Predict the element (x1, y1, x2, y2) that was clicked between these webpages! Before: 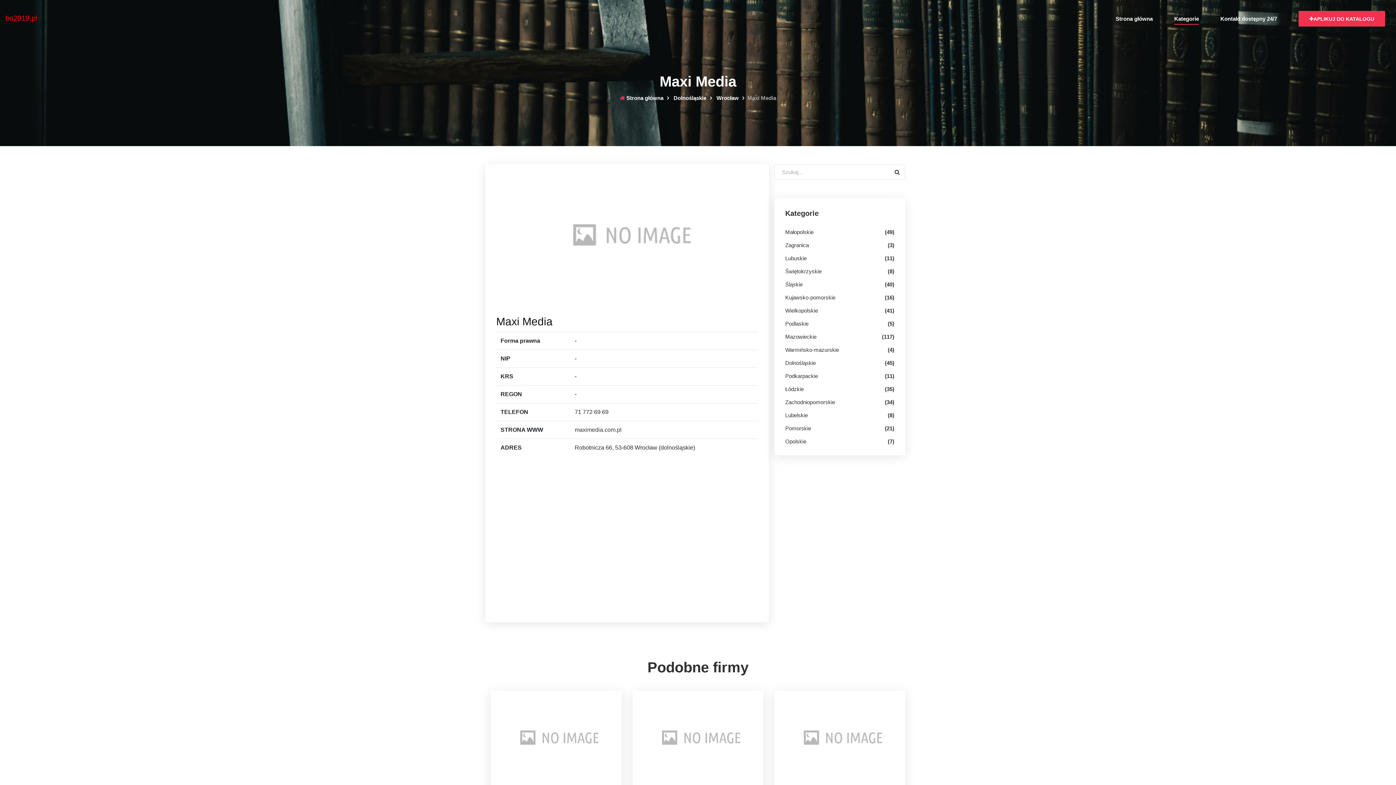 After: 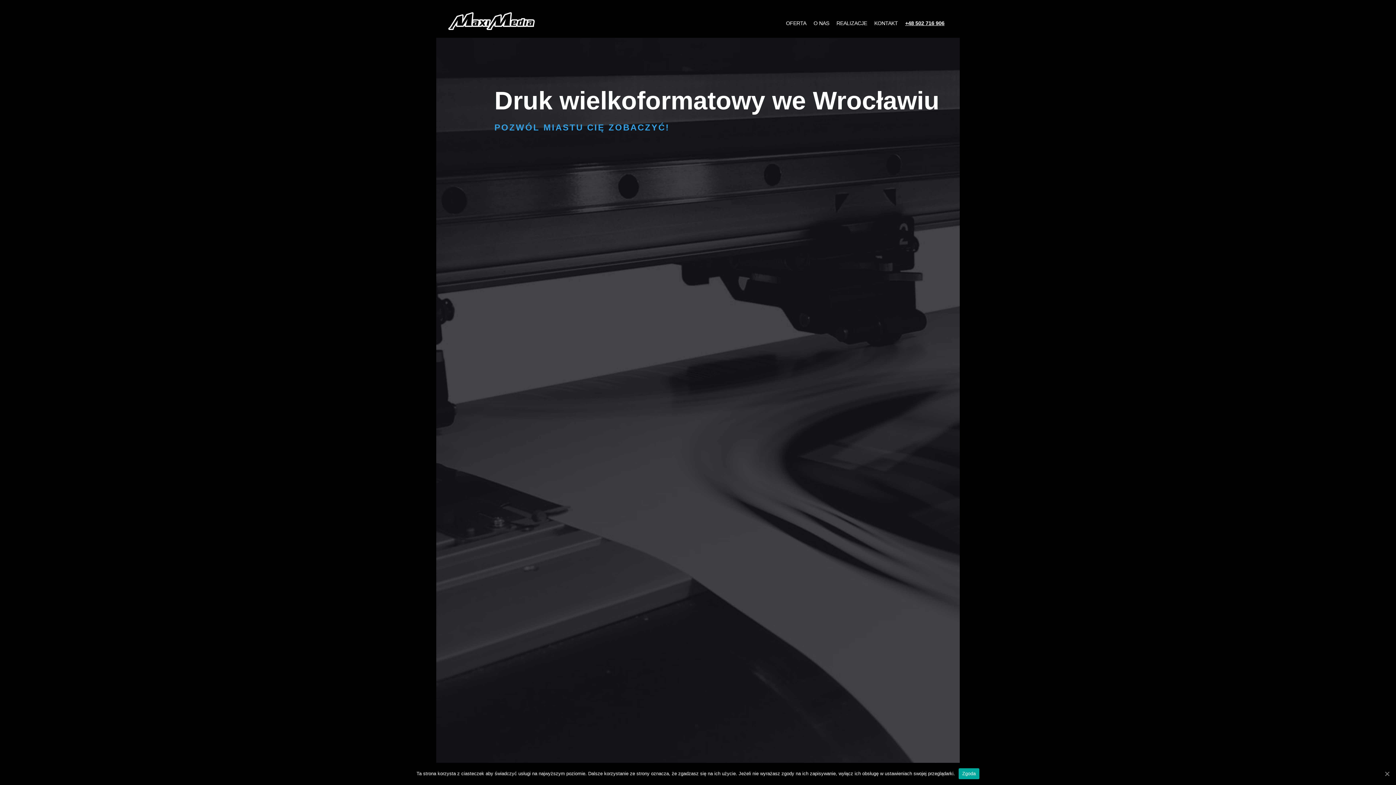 Action: label: maximedia.com.pl bbox: (574, 426, 621, 433)